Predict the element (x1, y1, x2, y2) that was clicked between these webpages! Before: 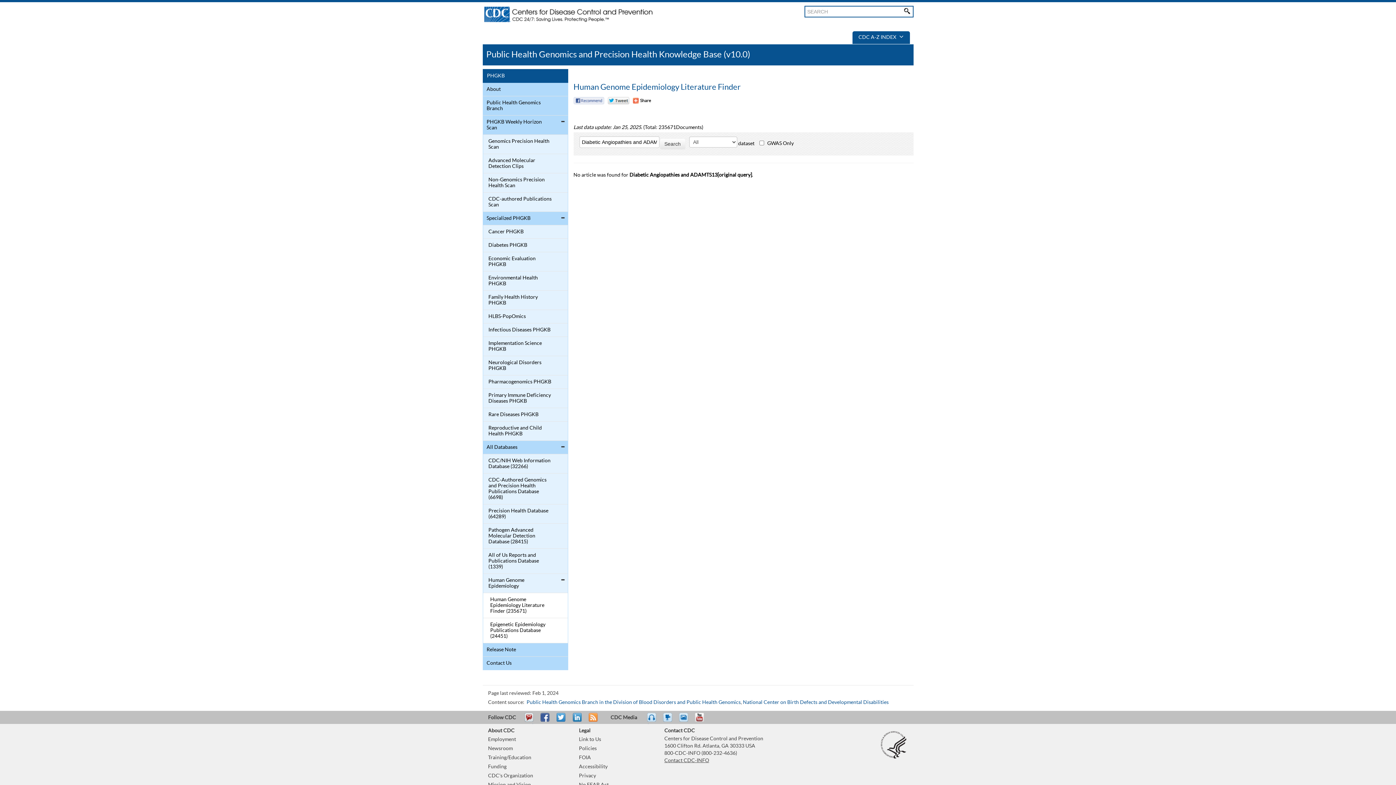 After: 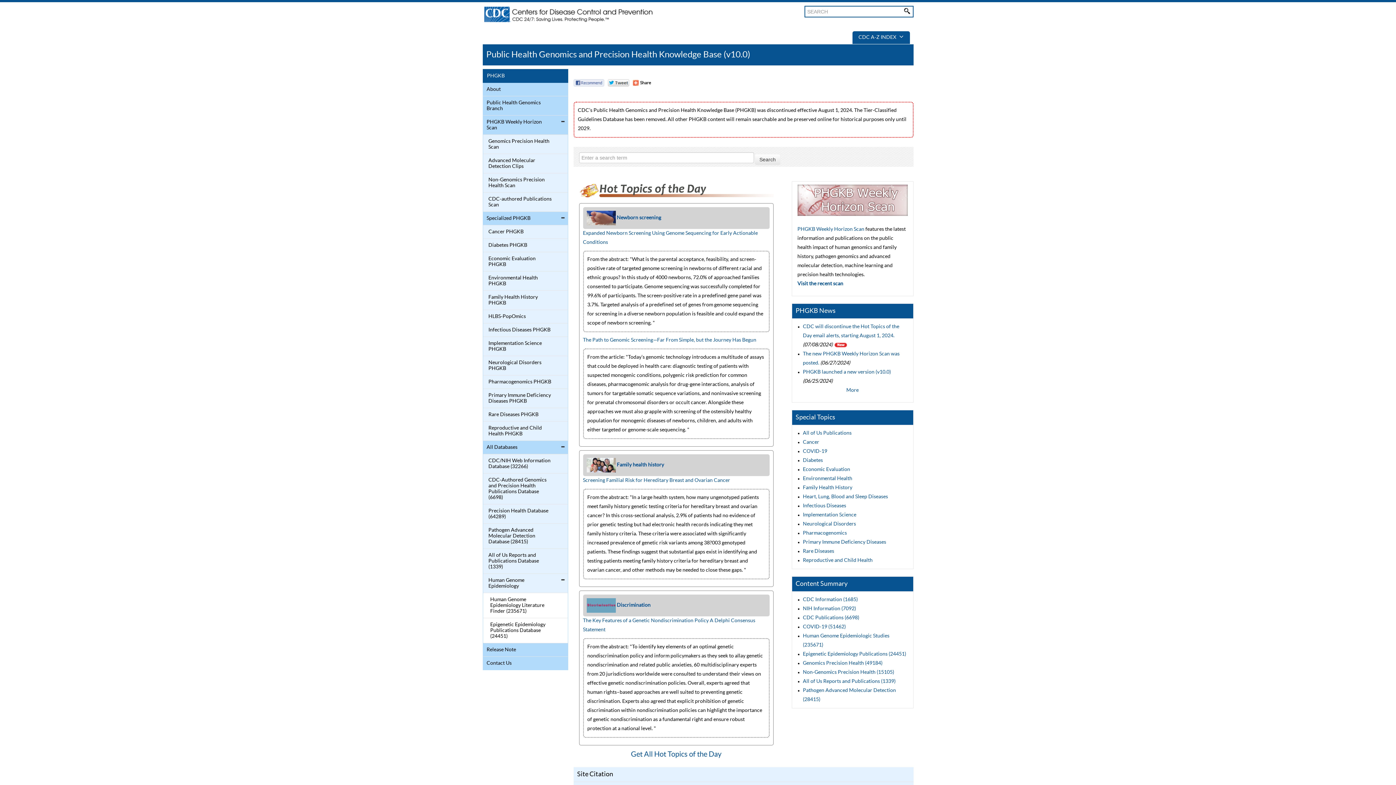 Action: label: PHGKB bbox: (487, 71, 551, 80)